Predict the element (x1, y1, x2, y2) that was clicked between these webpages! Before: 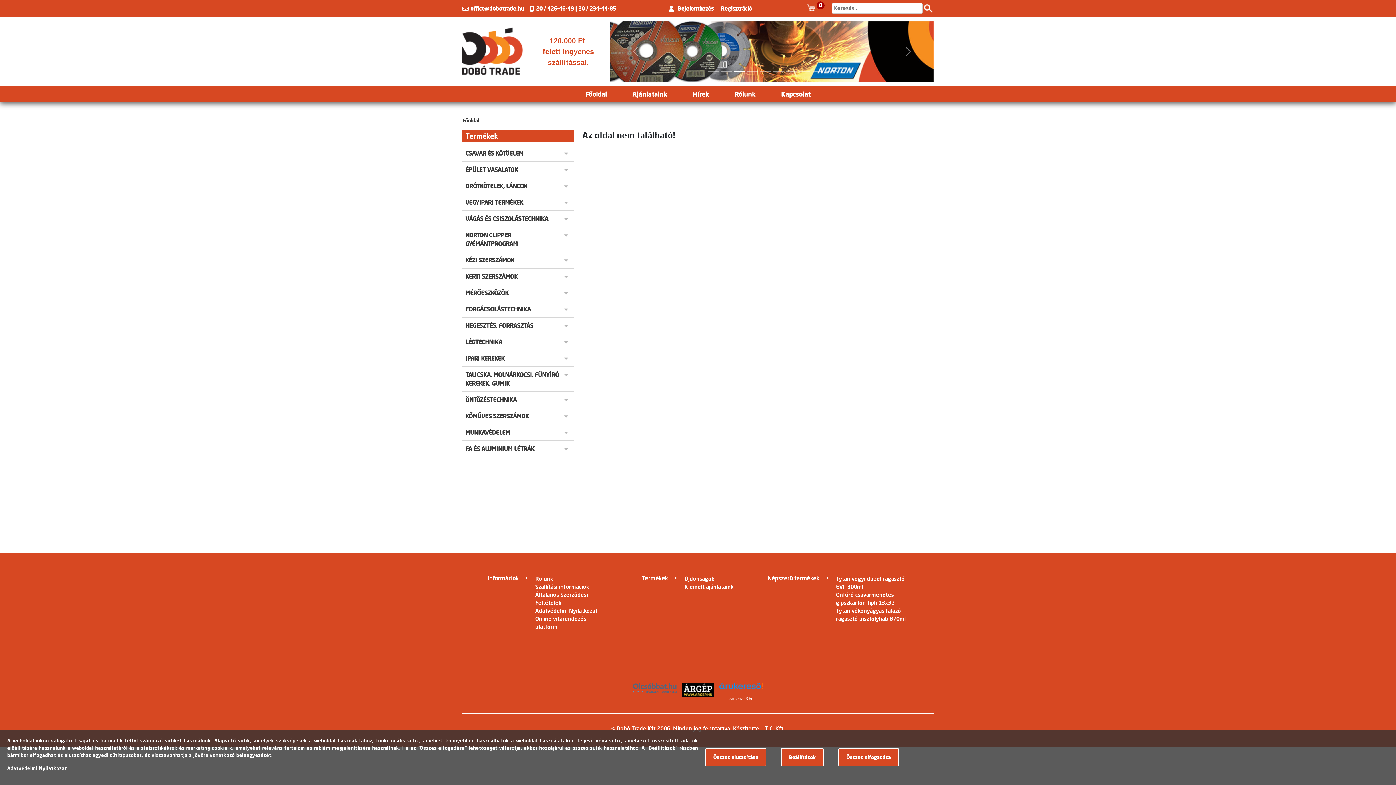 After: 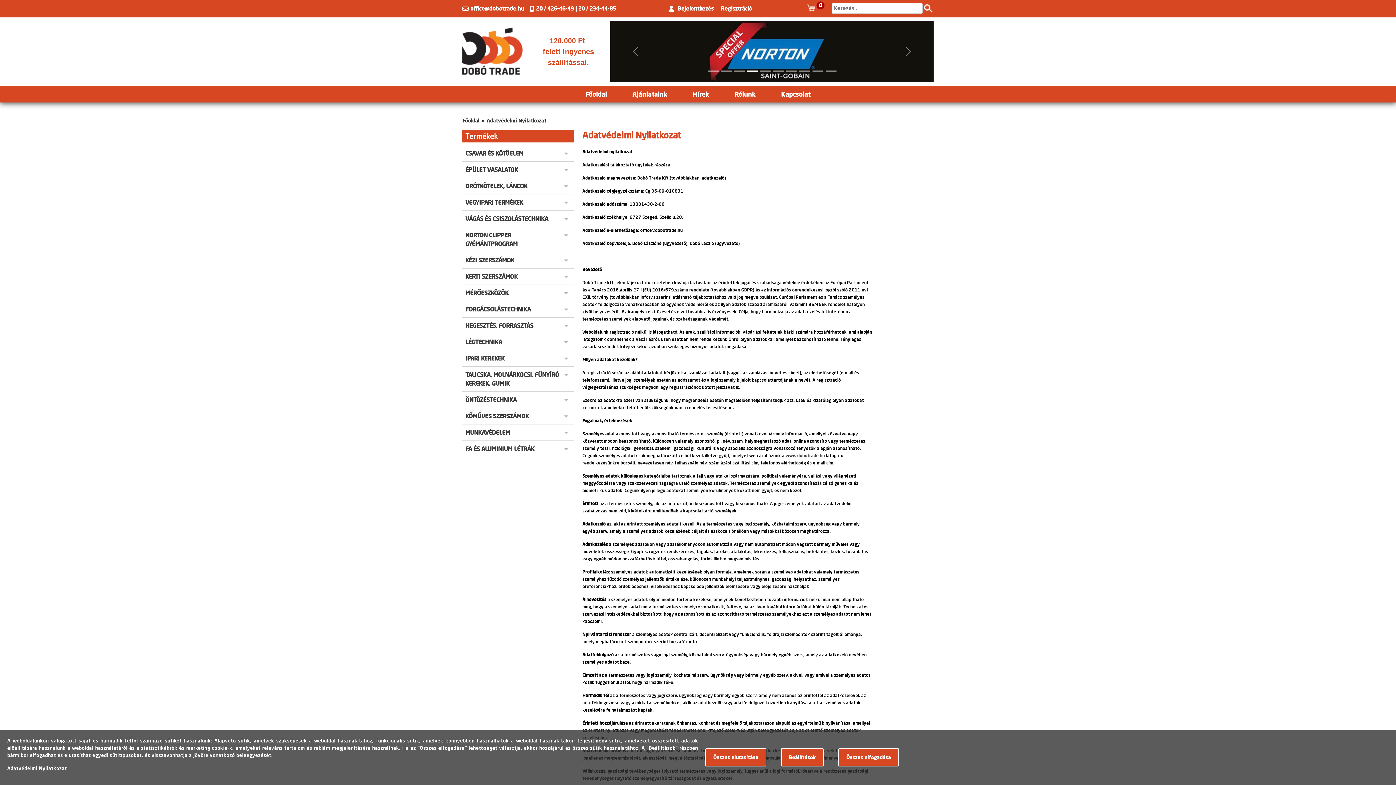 Action: label: Adatvédelmi Nyilatkozat bbox: (7, 765, 66, 772)